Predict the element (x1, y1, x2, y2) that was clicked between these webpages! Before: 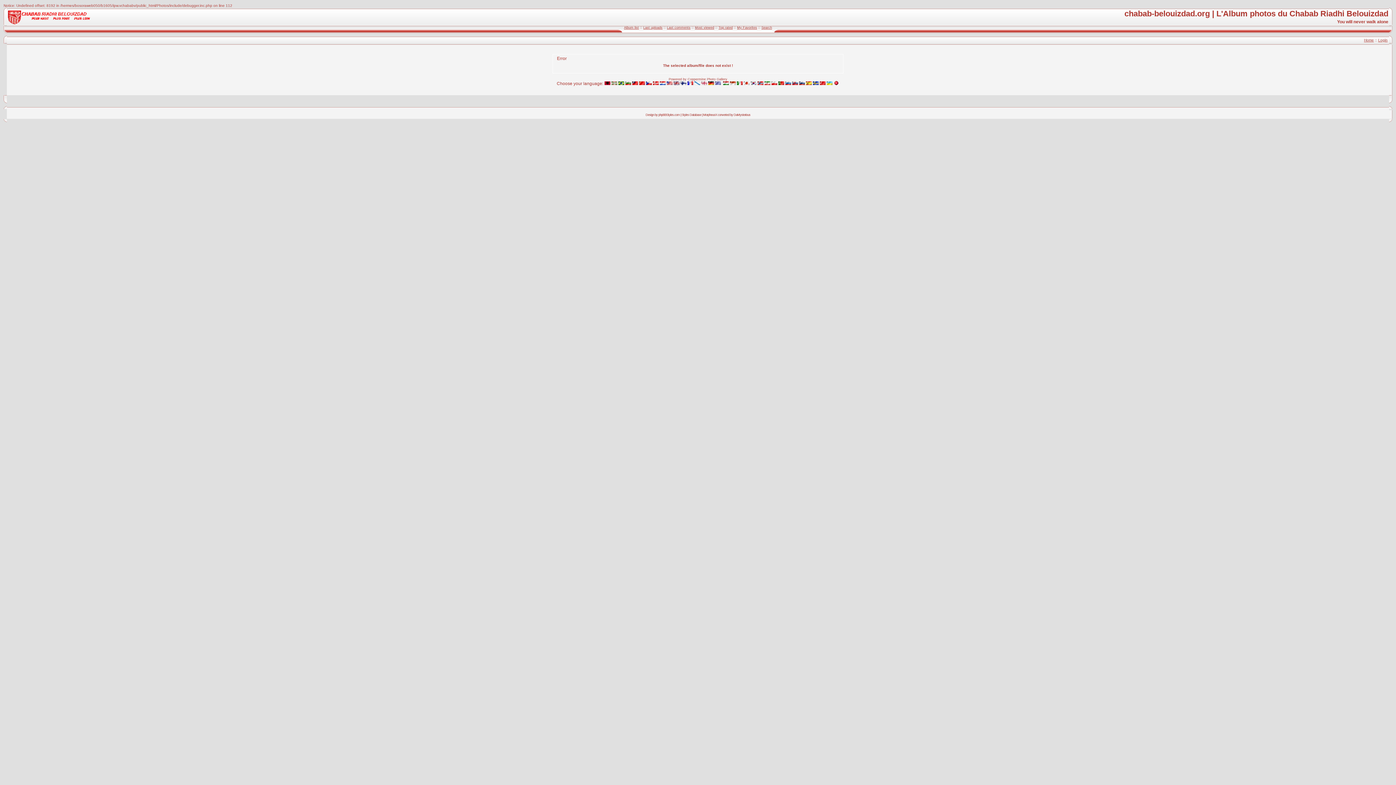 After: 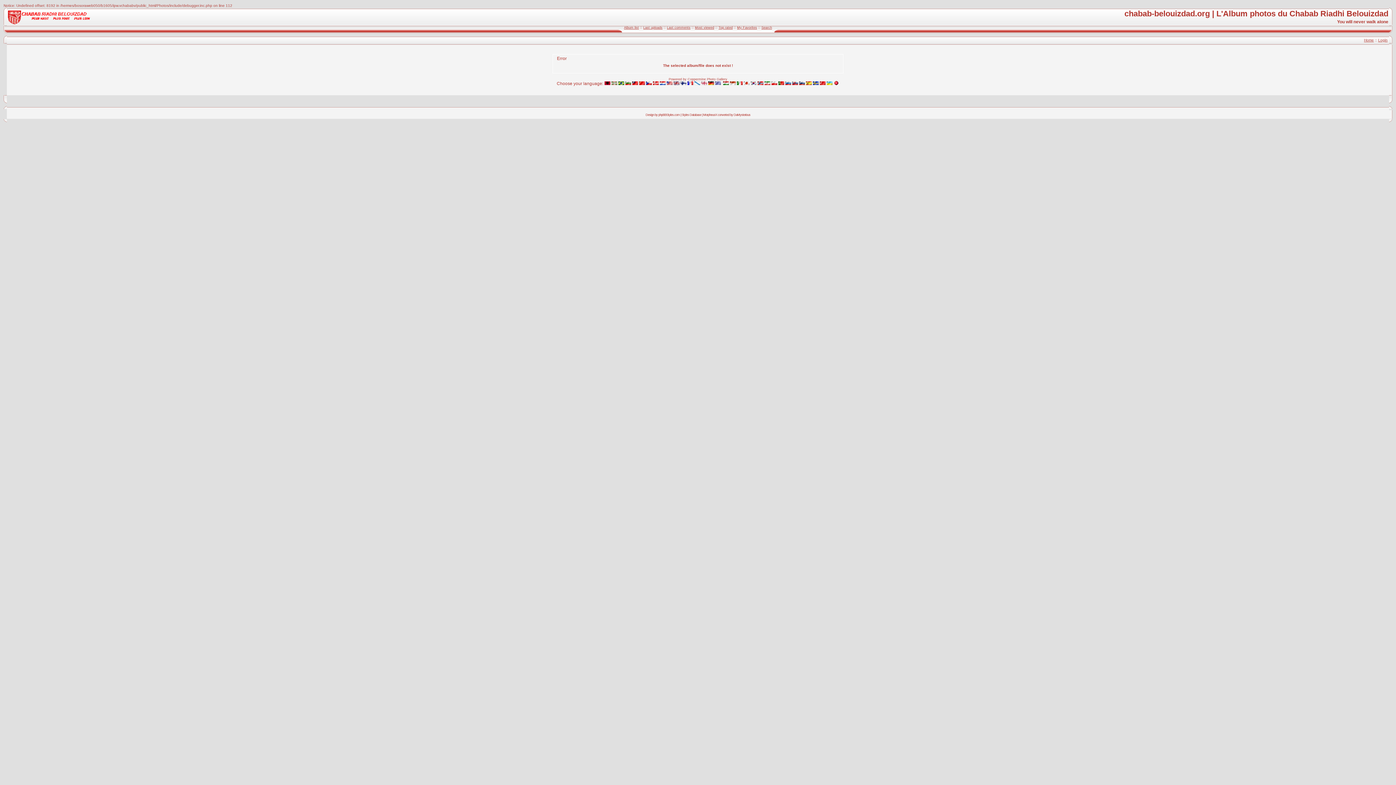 Action: bbox: (819, 81, 825, 86)